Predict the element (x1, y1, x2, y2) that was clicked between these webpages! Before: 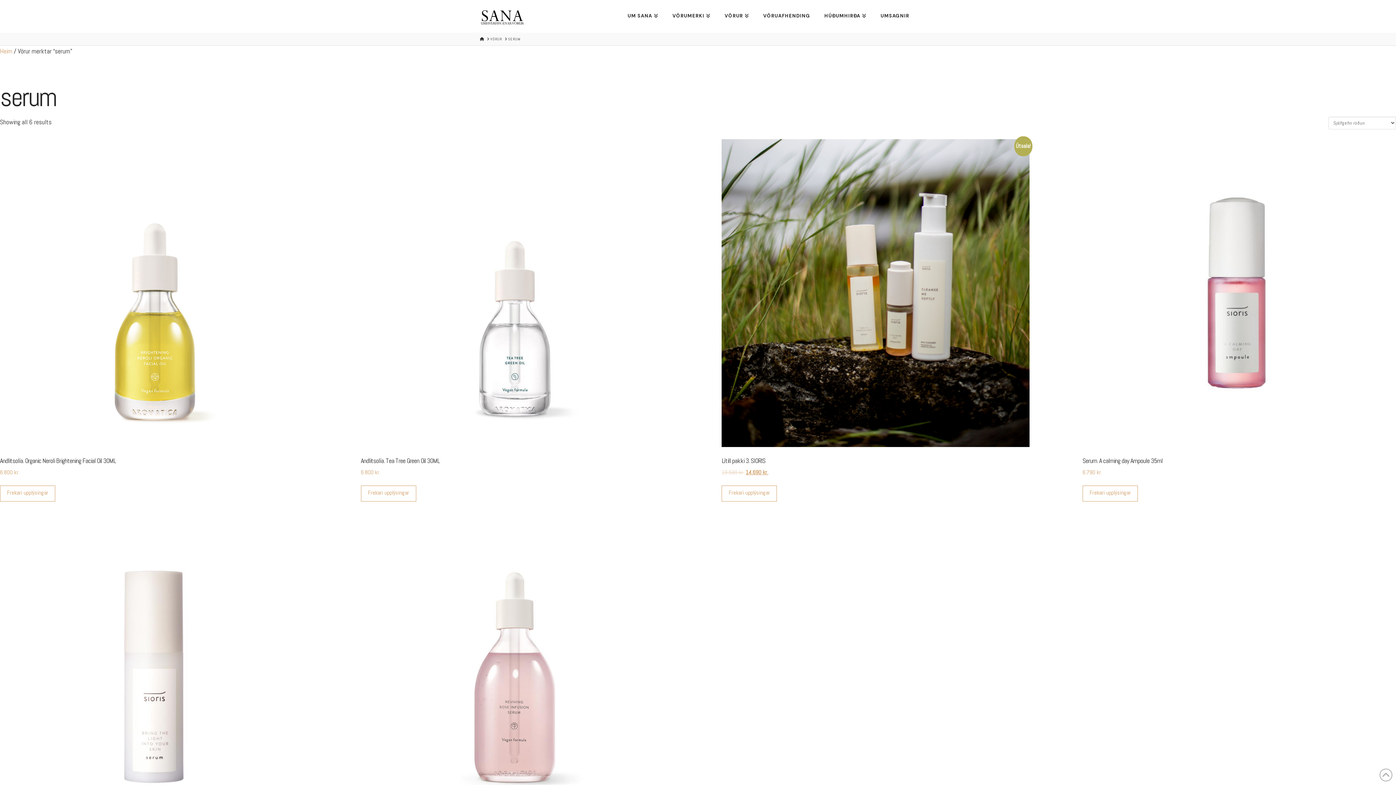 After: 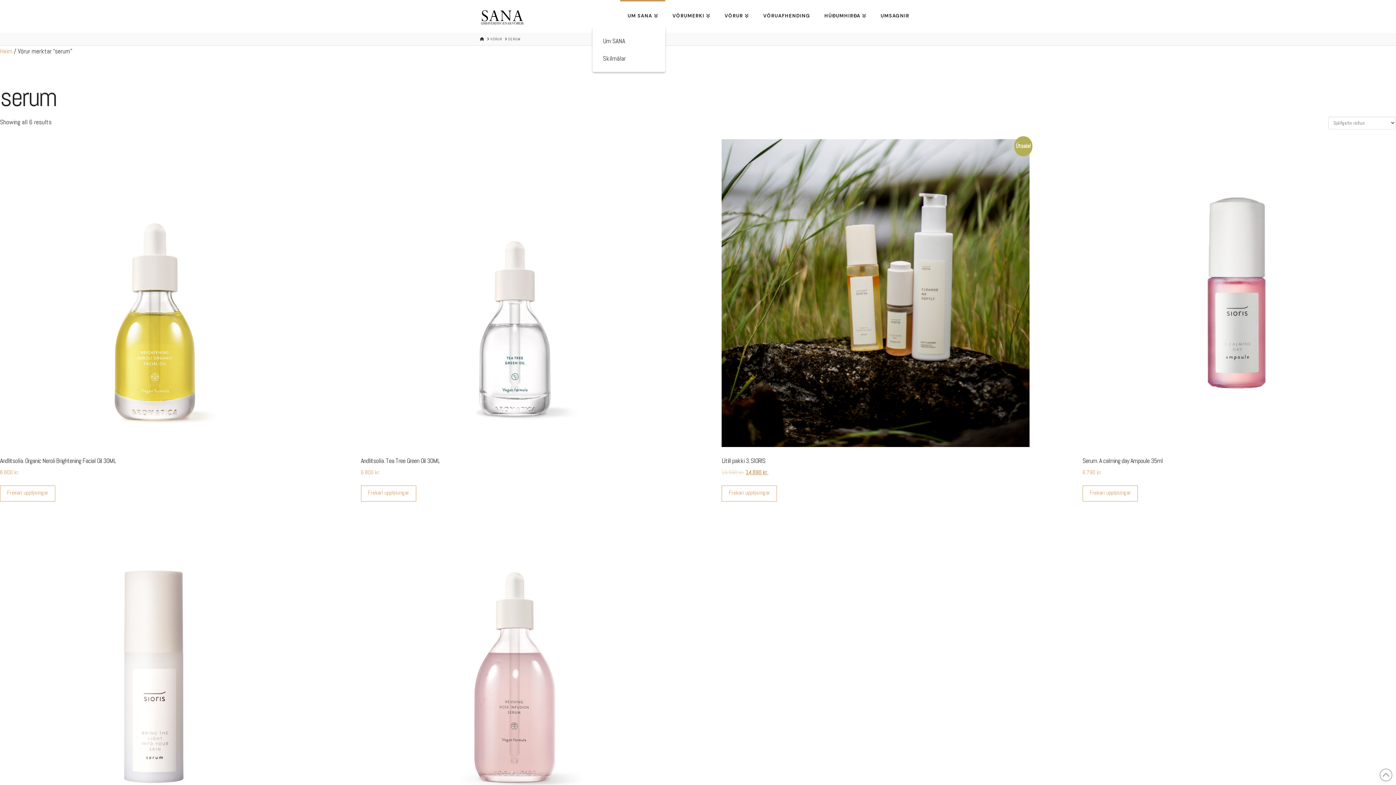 Action: label: UM SANA bbox: (620, 0, 665, 32)